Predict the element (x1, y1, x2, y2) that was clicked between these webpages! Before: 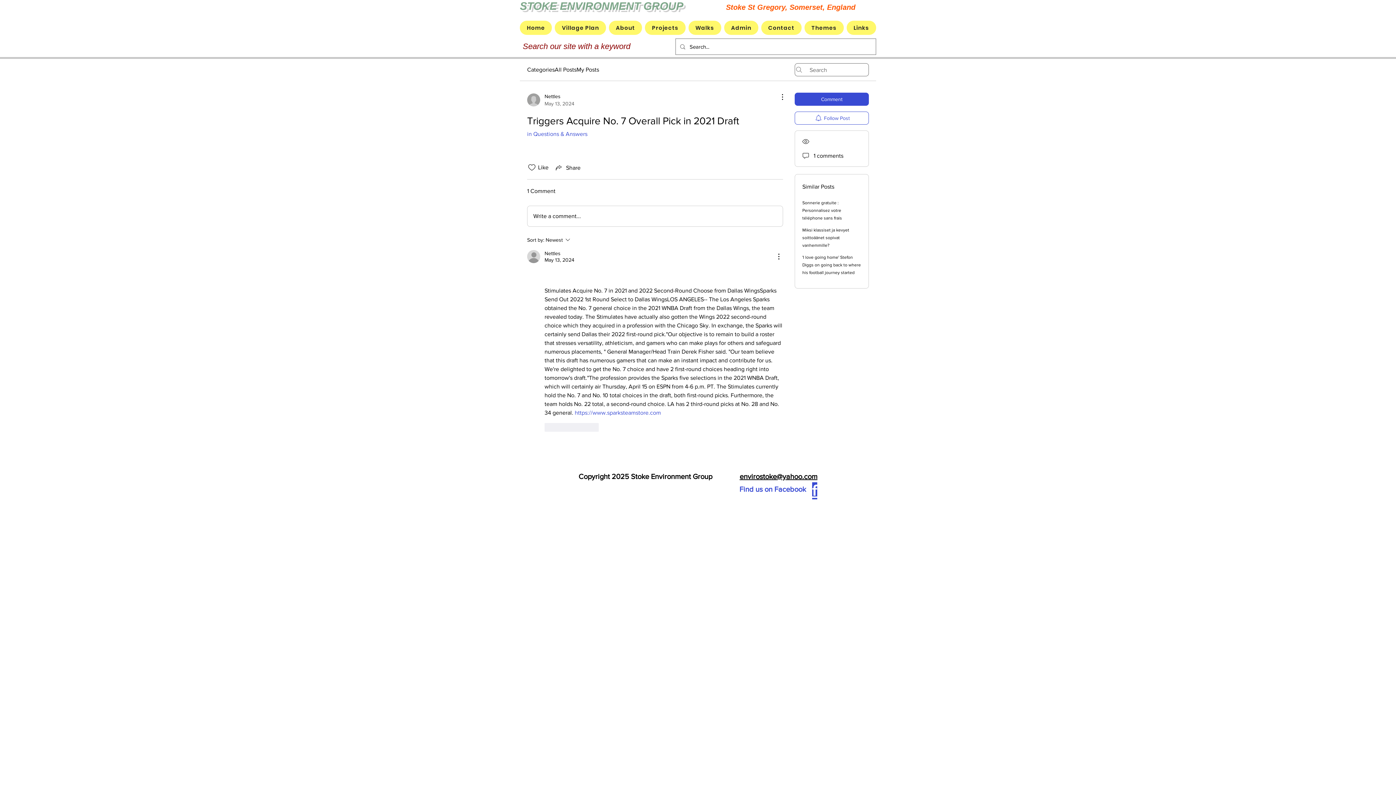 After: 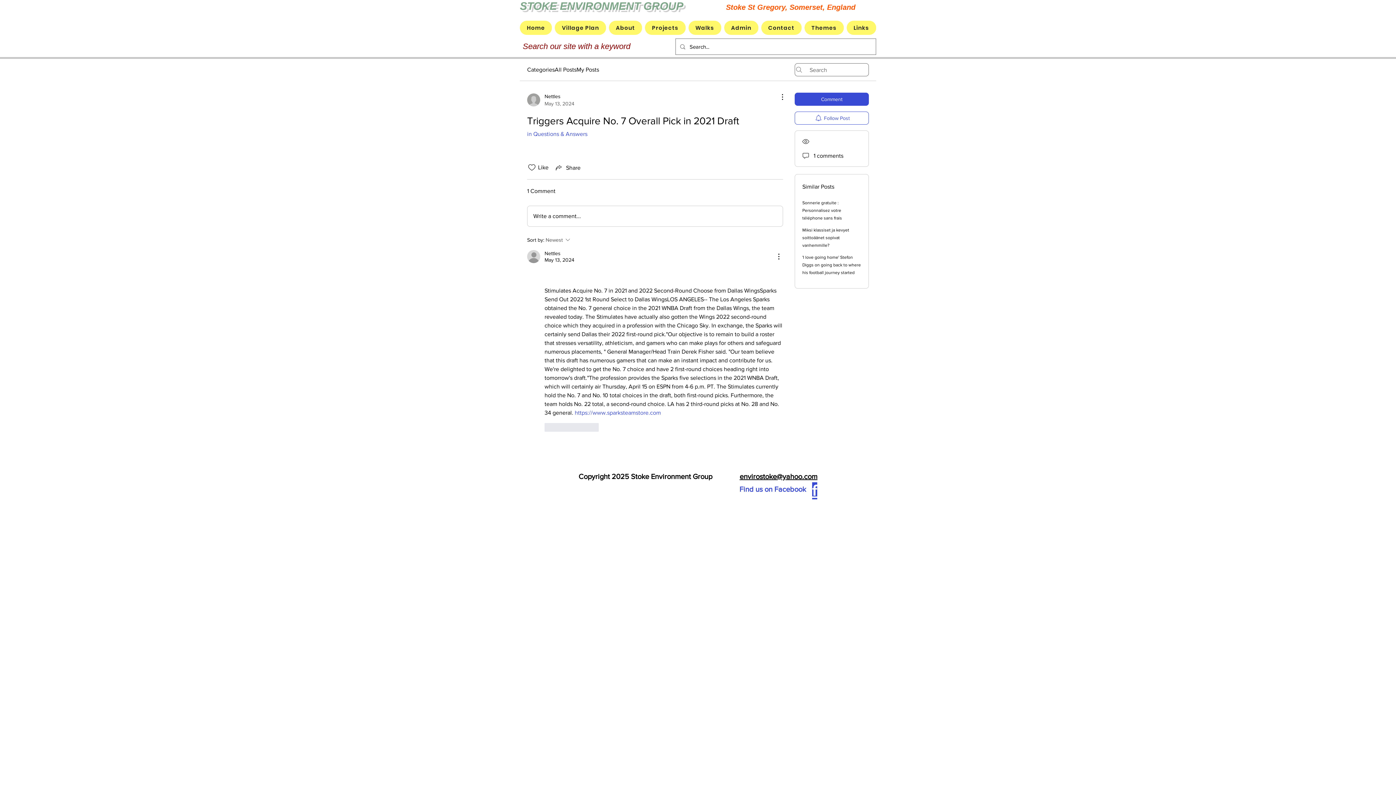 Action: label: Sort by:
Newest bbox: (527, 235, 629, 244)